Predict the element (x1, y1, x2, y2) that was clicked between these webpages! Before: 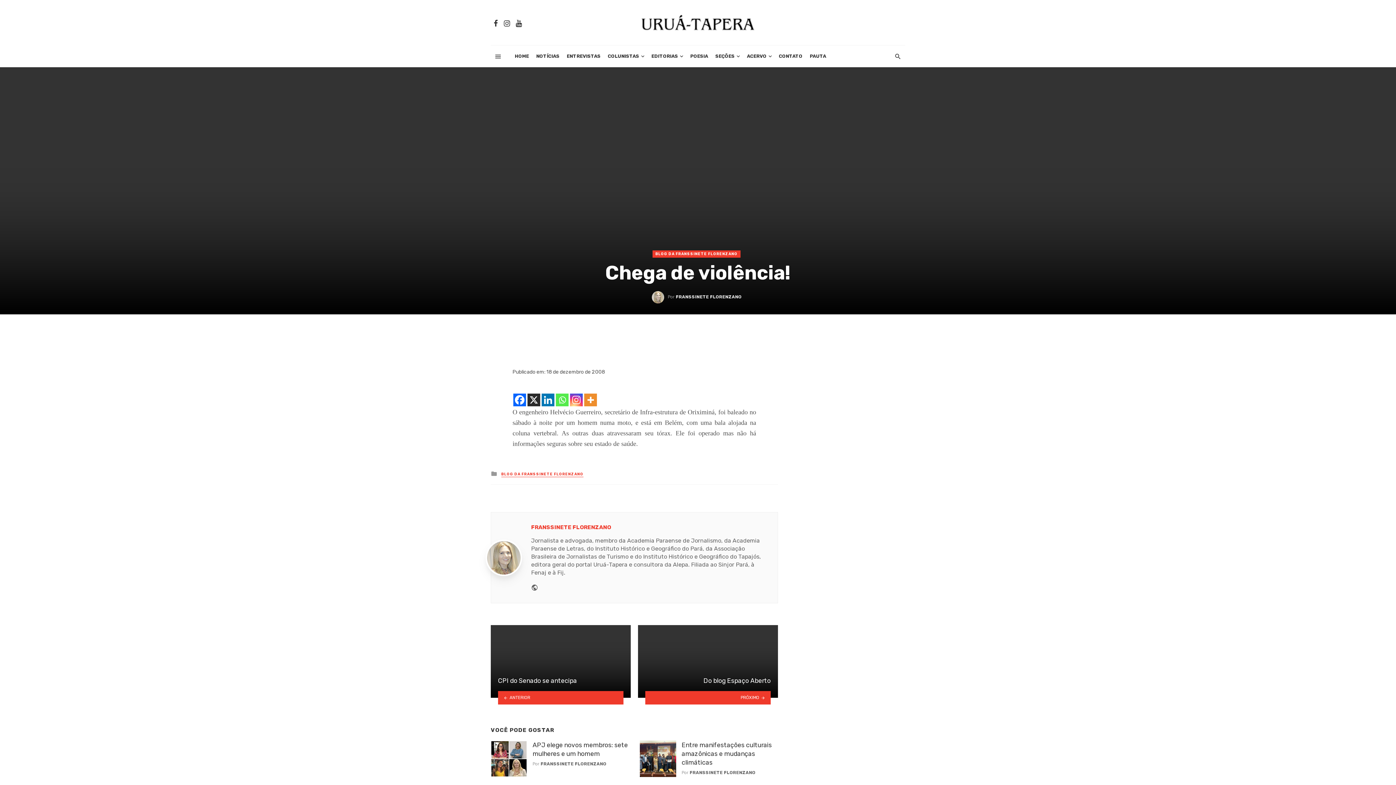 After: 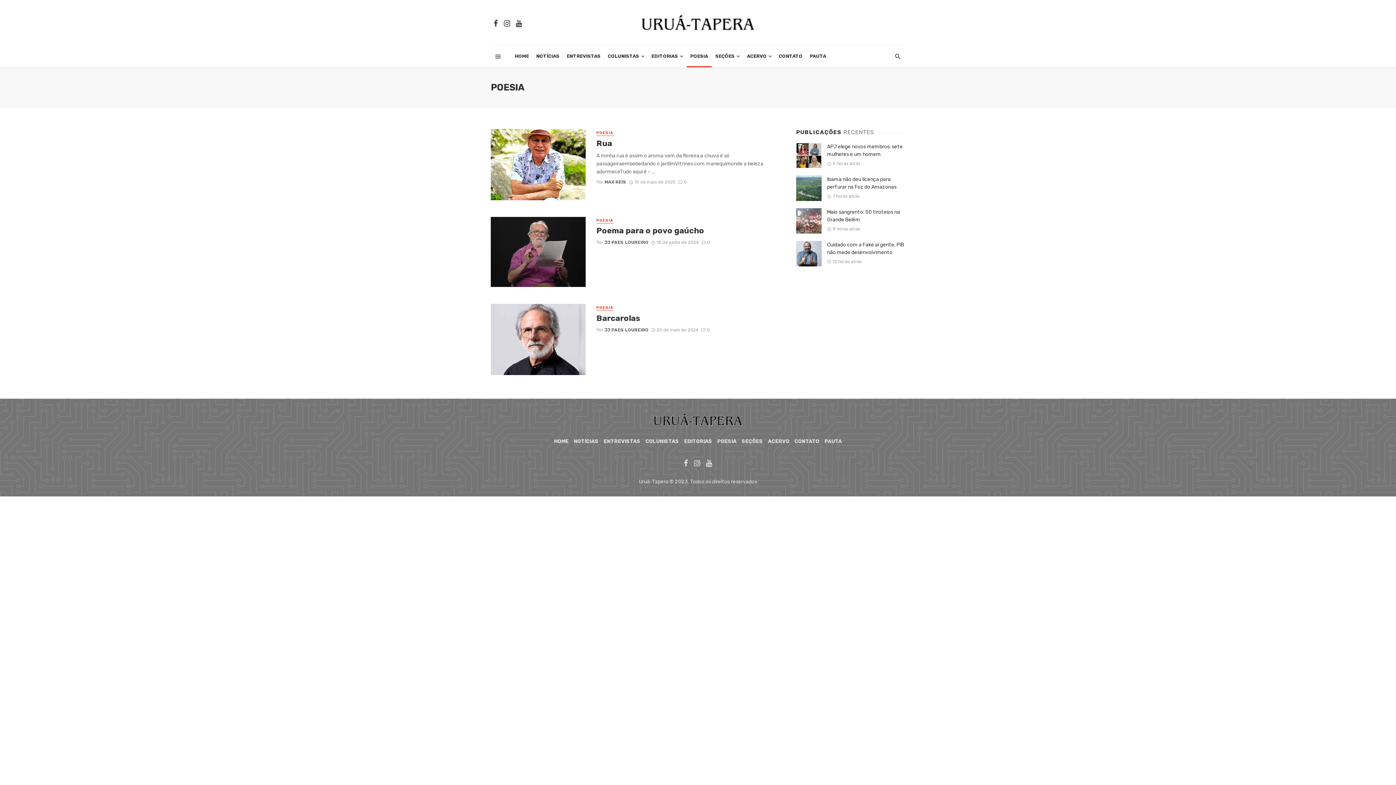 Action: label: POESIA bbox: (686, 45, 711, 67)